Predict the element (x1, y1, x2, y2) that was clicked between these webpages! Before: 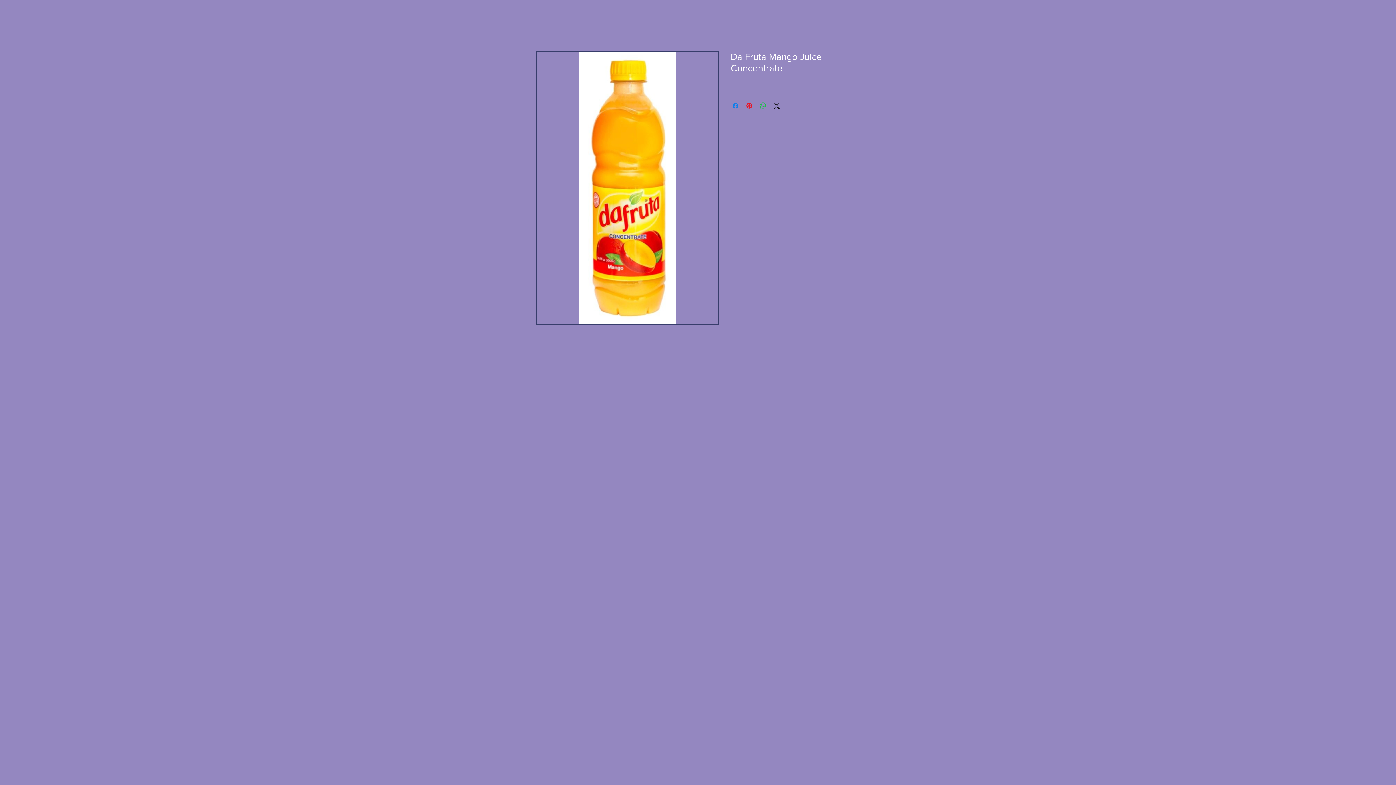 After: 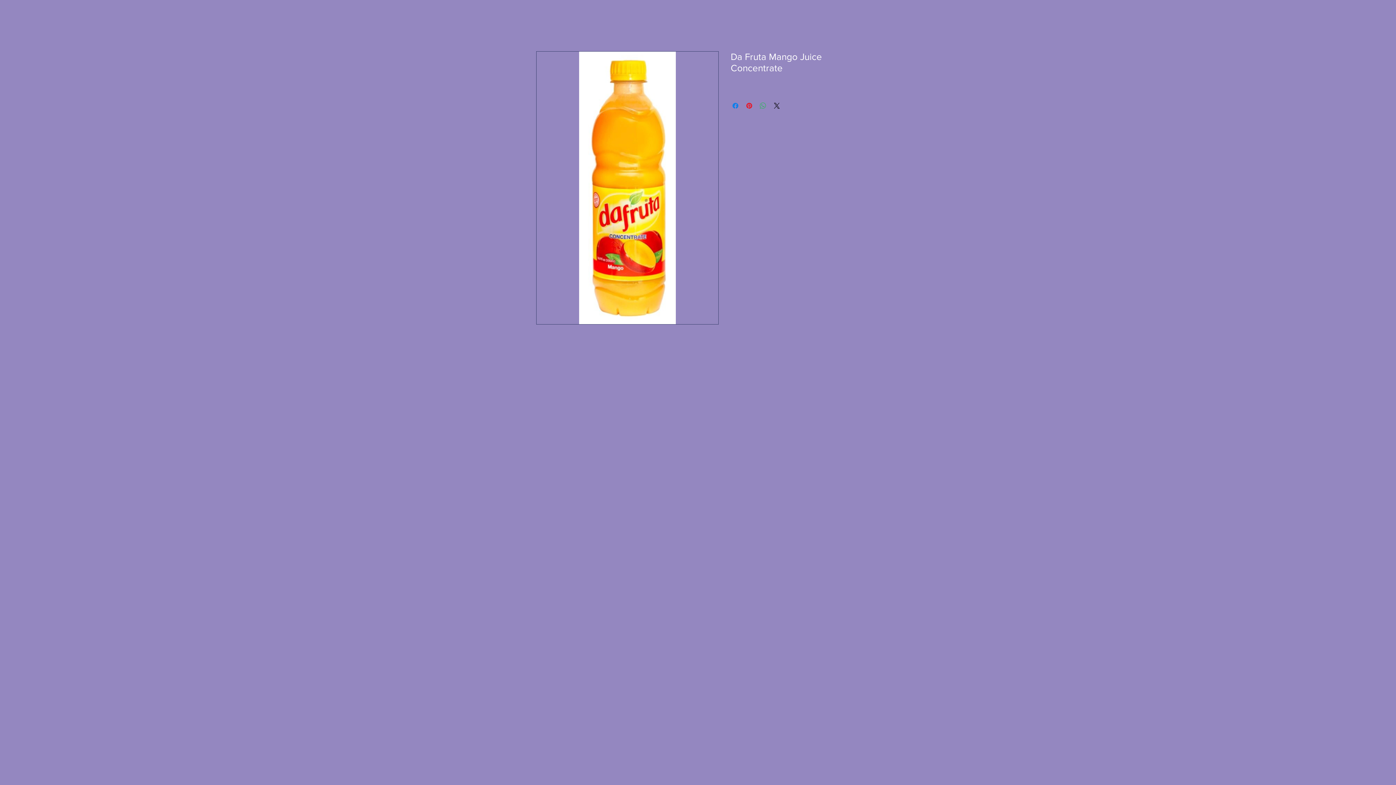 Action: label: Partager sur WhatsApp bbox: (758, 101, 767, 110)